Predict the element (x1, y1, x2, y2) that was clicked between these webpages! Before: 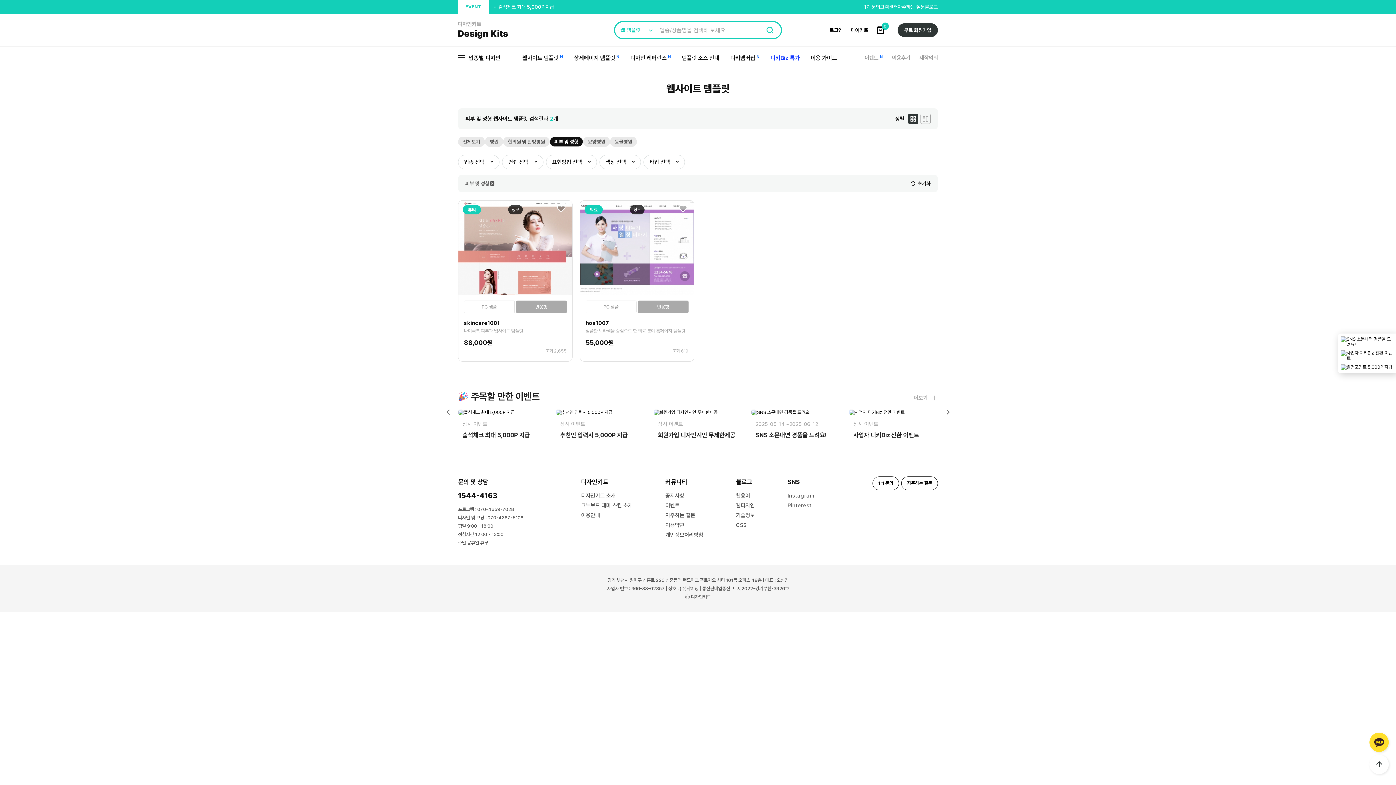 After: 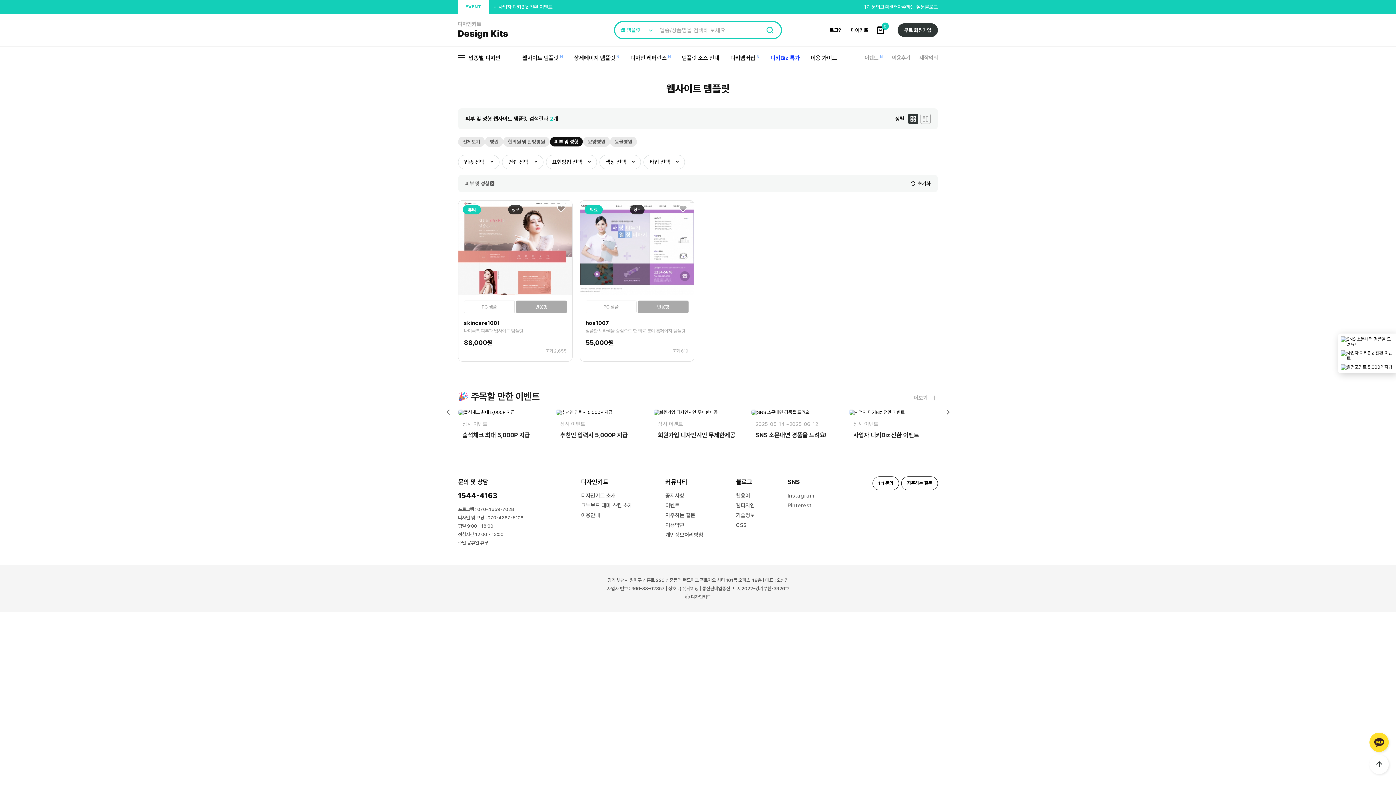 Action: bbox: (581, 500, 632, 510) label: 그누보드 테마 스킨 소개